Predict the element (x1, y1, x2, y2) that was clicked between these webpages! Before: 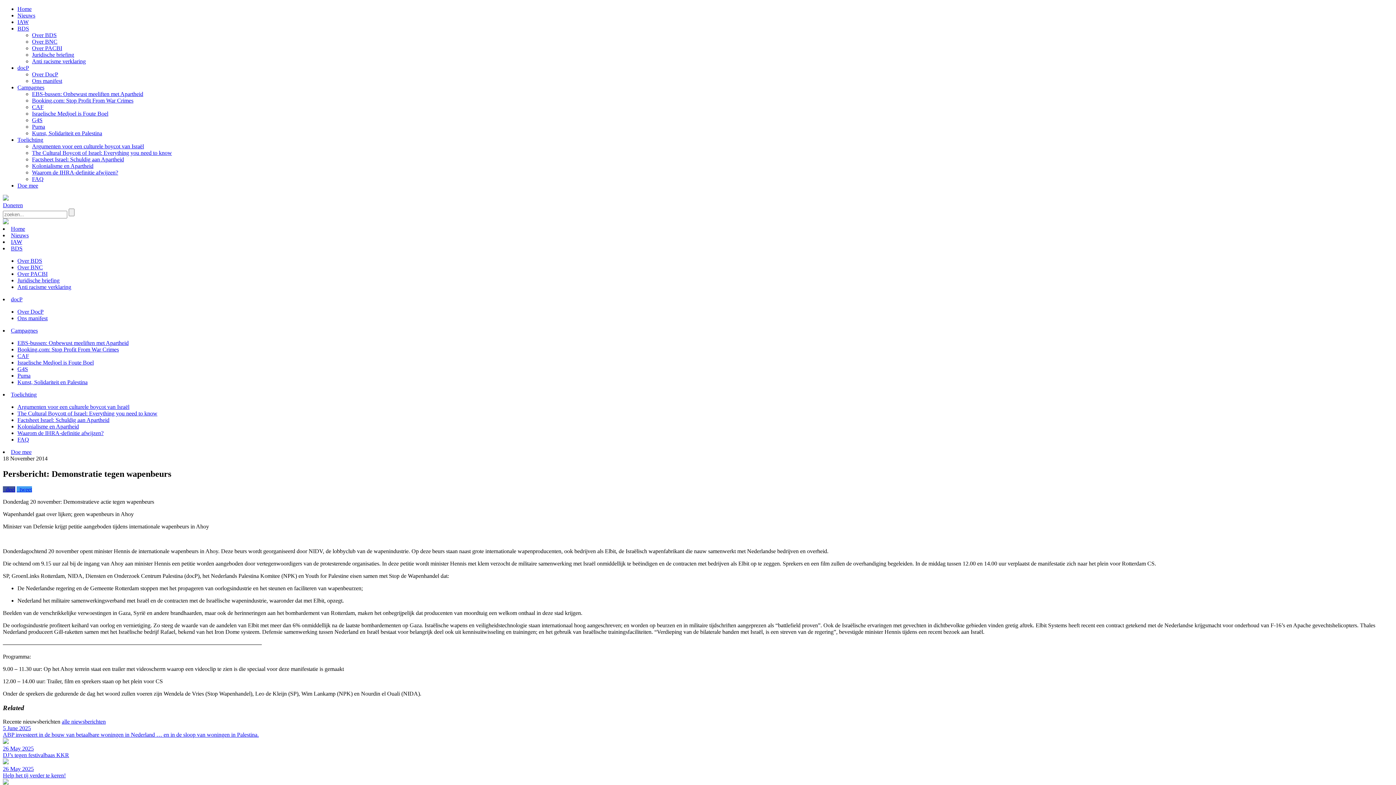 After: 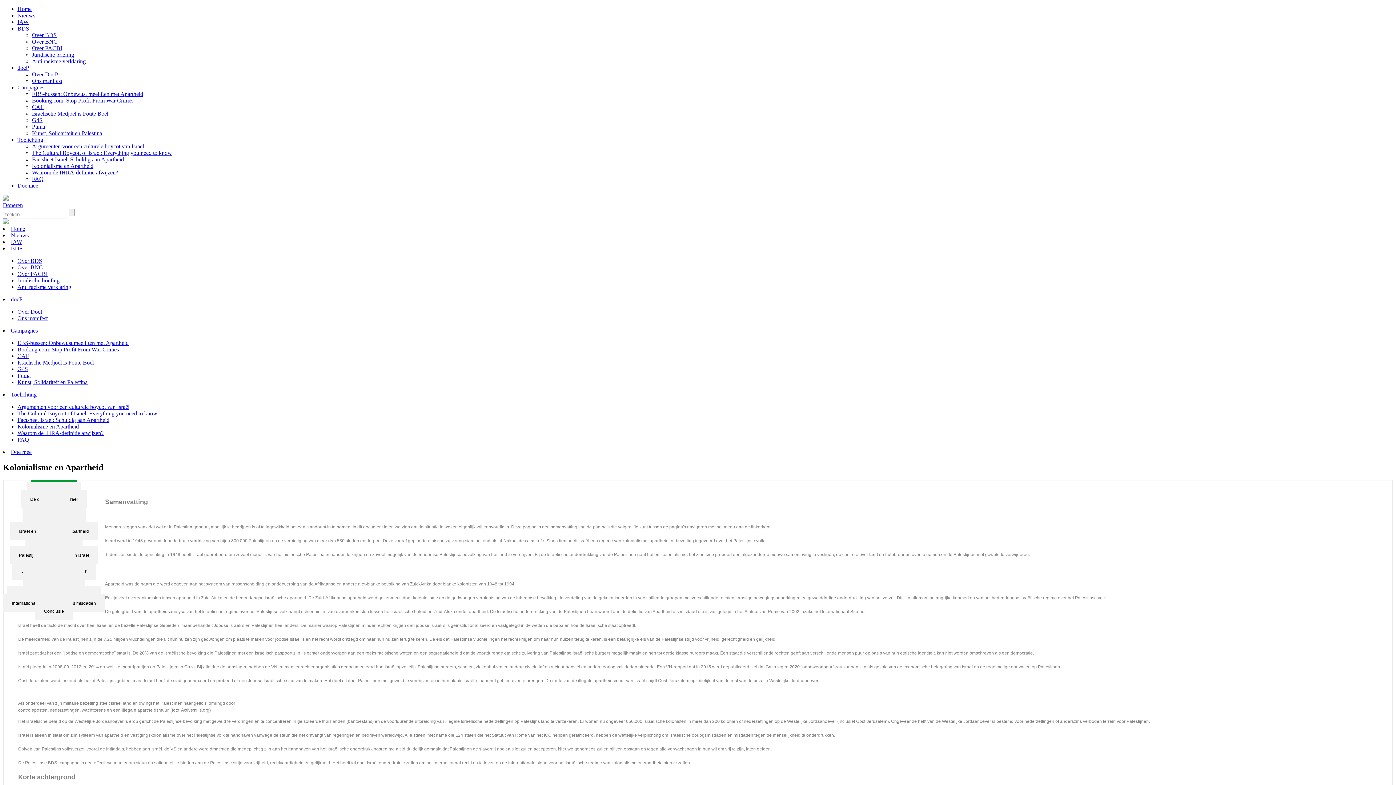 Action: label: Kolonialisme en Apartheid bbox: (32, 162, 93, 169)